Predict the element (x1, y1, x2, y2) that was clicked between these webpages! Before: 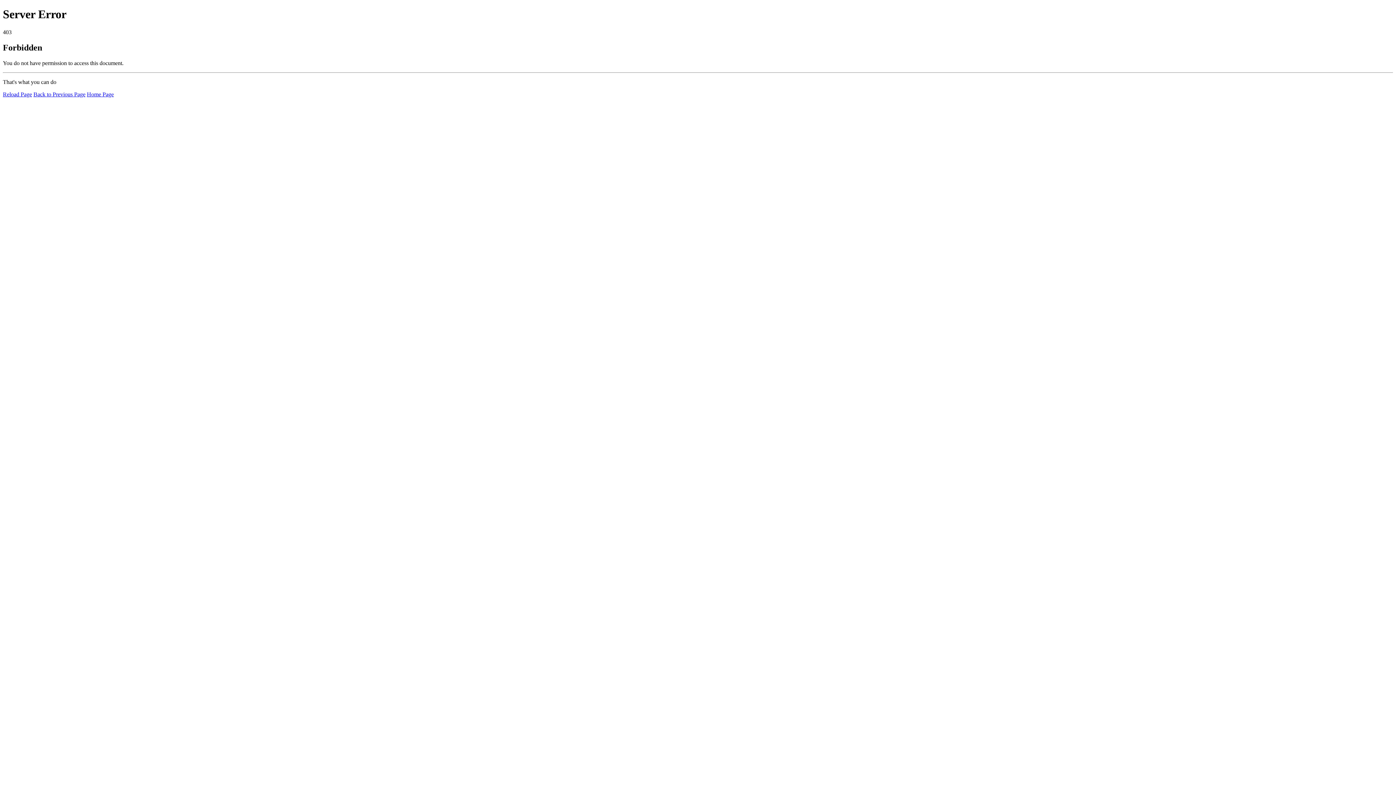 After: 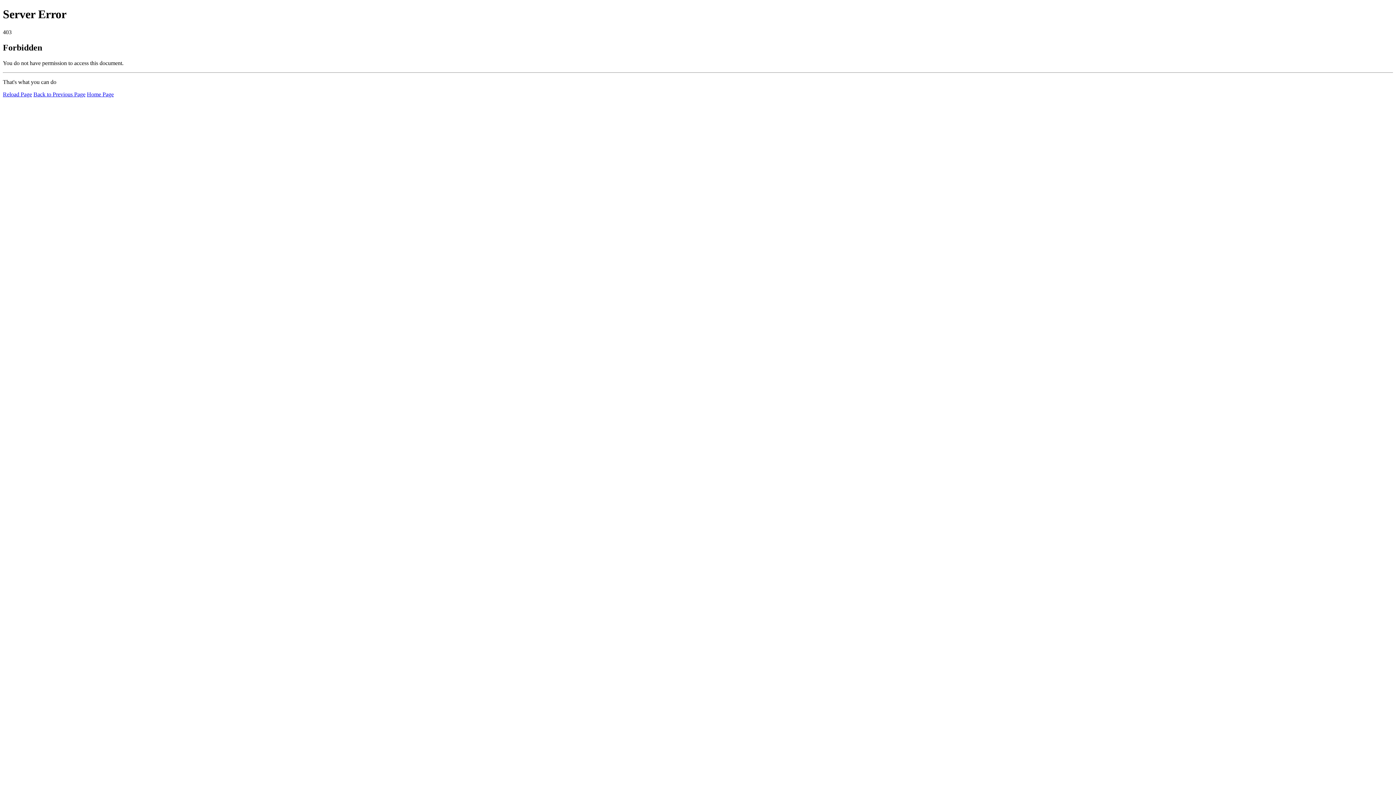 Action: label: Reload Page bbox: (2, 91, 32, 97)